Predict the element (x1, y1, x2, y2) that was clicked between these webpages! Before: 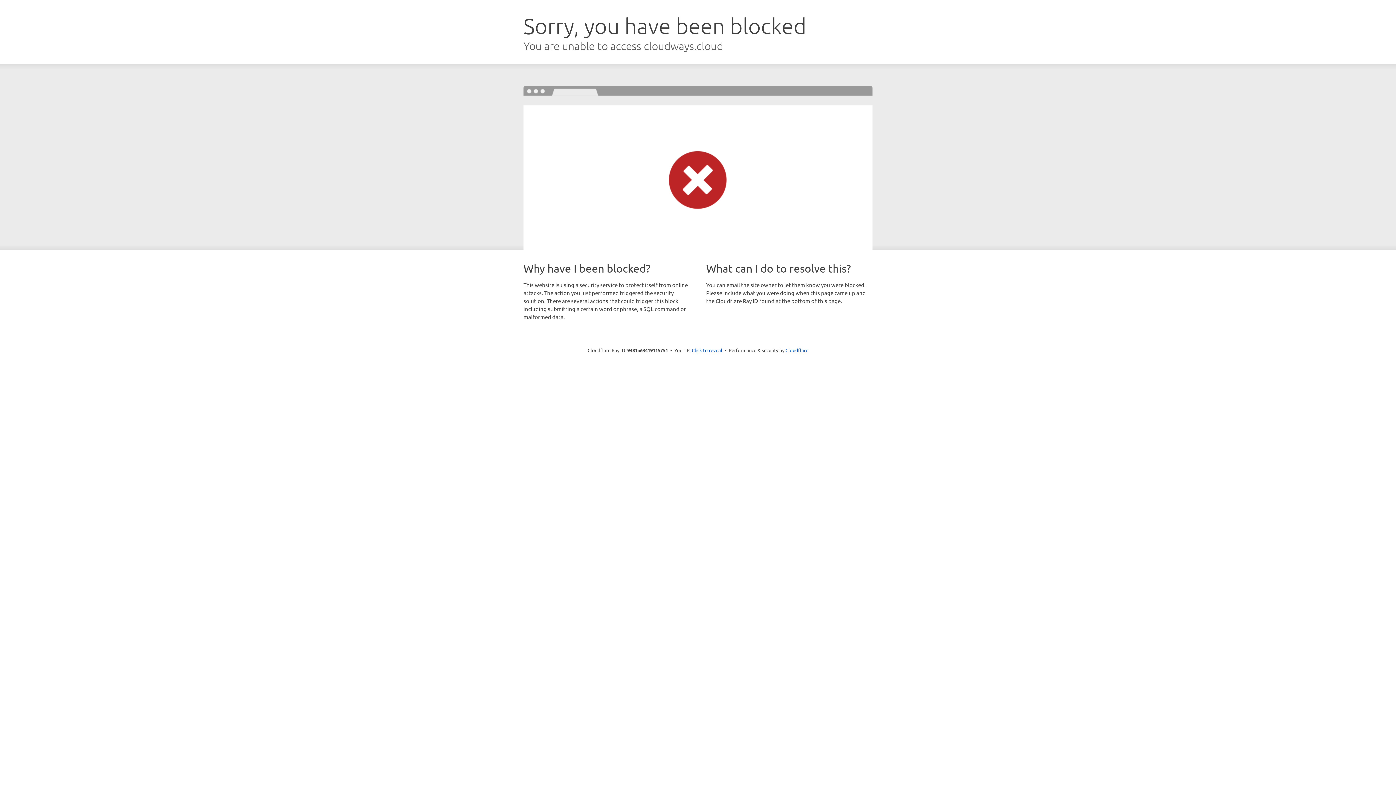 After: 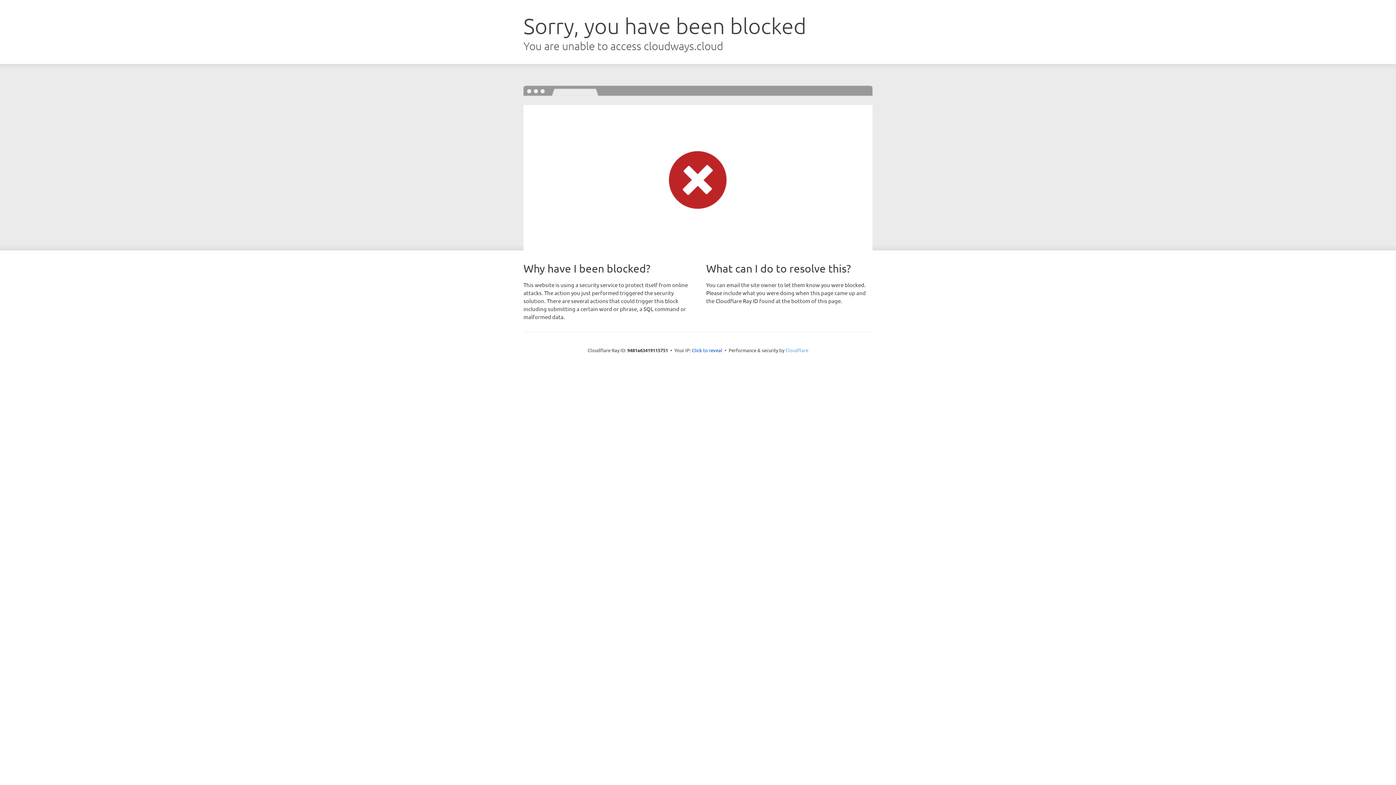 Action: label: Cloudflare bbox: (785, 347, 808, 353)